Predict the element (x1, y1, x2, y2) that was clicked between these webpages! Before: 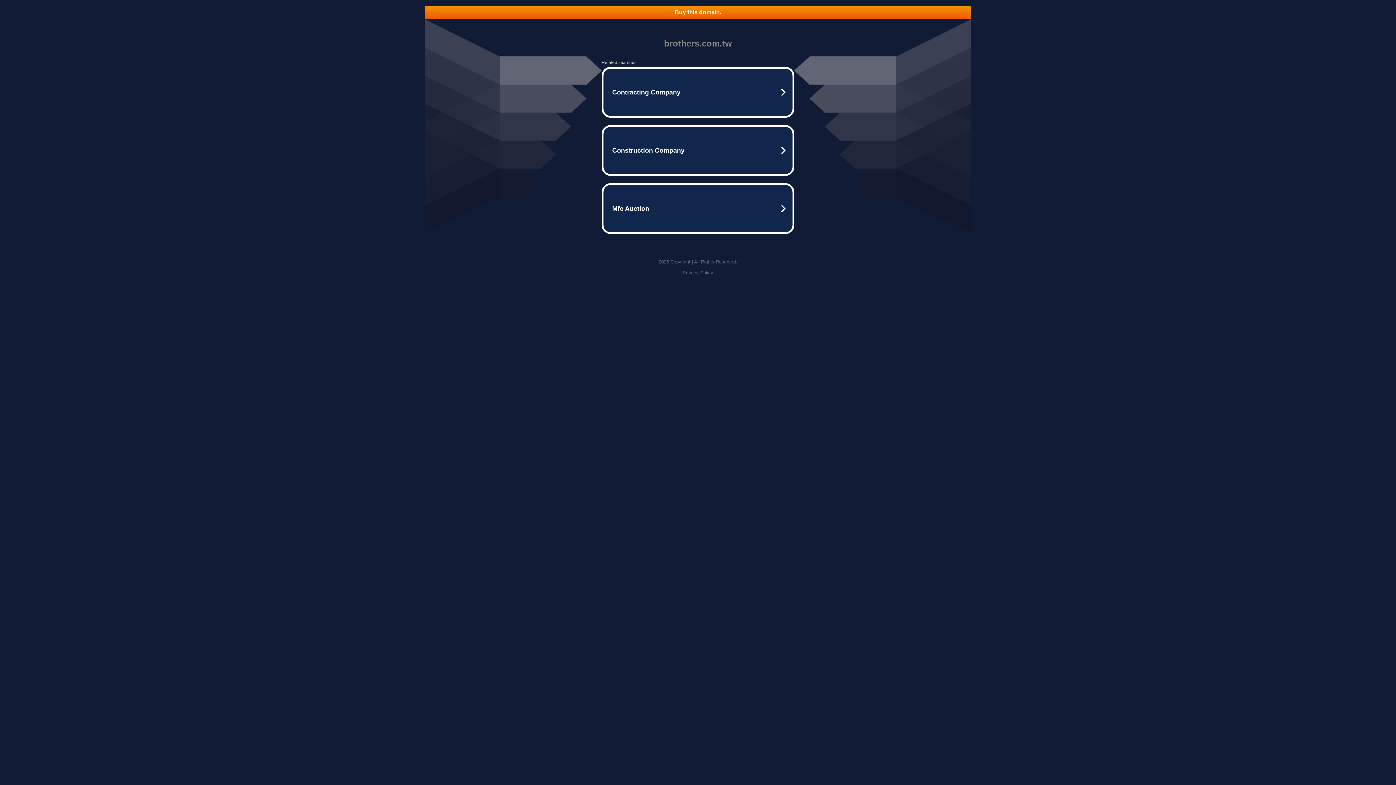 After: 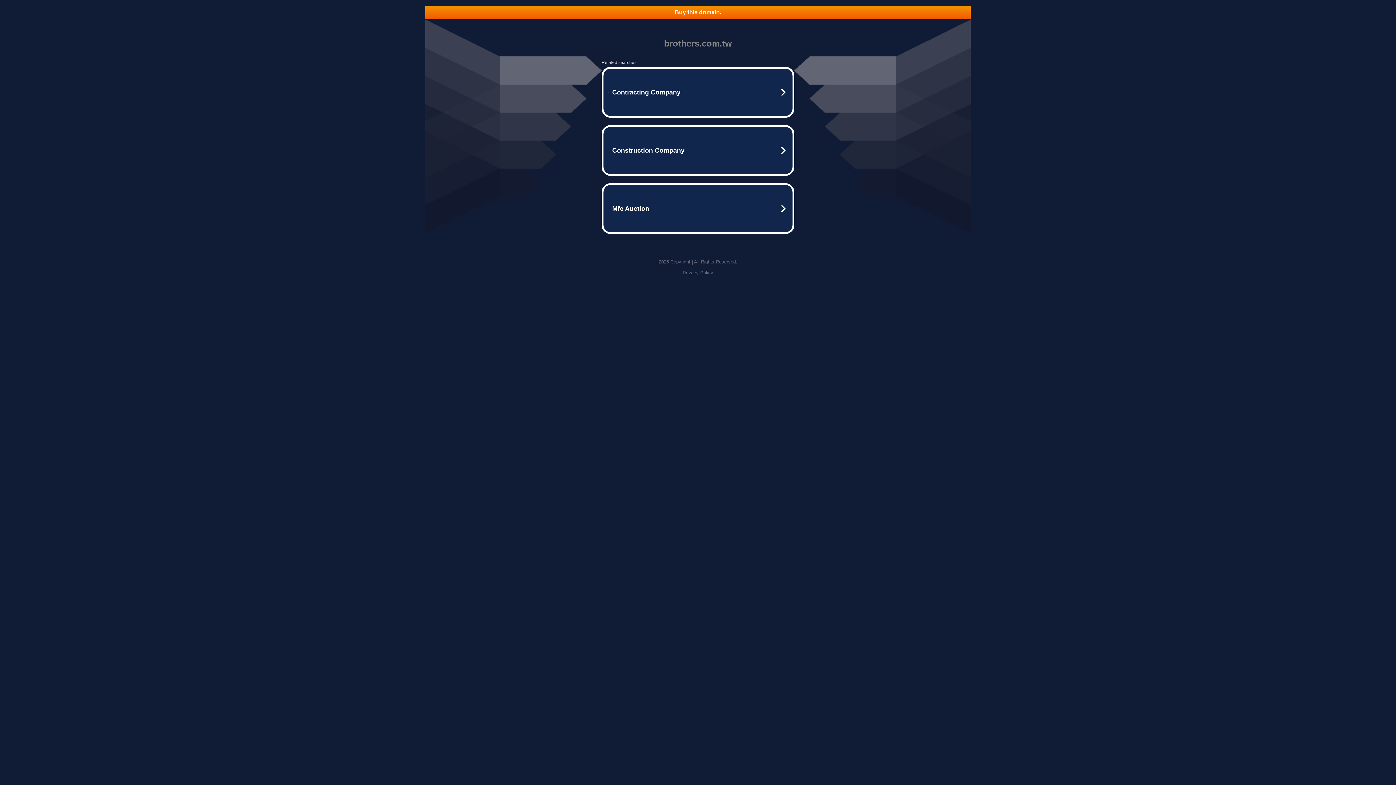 Action: label: Buy this domain. bbox: (425, 5, 970, 18)